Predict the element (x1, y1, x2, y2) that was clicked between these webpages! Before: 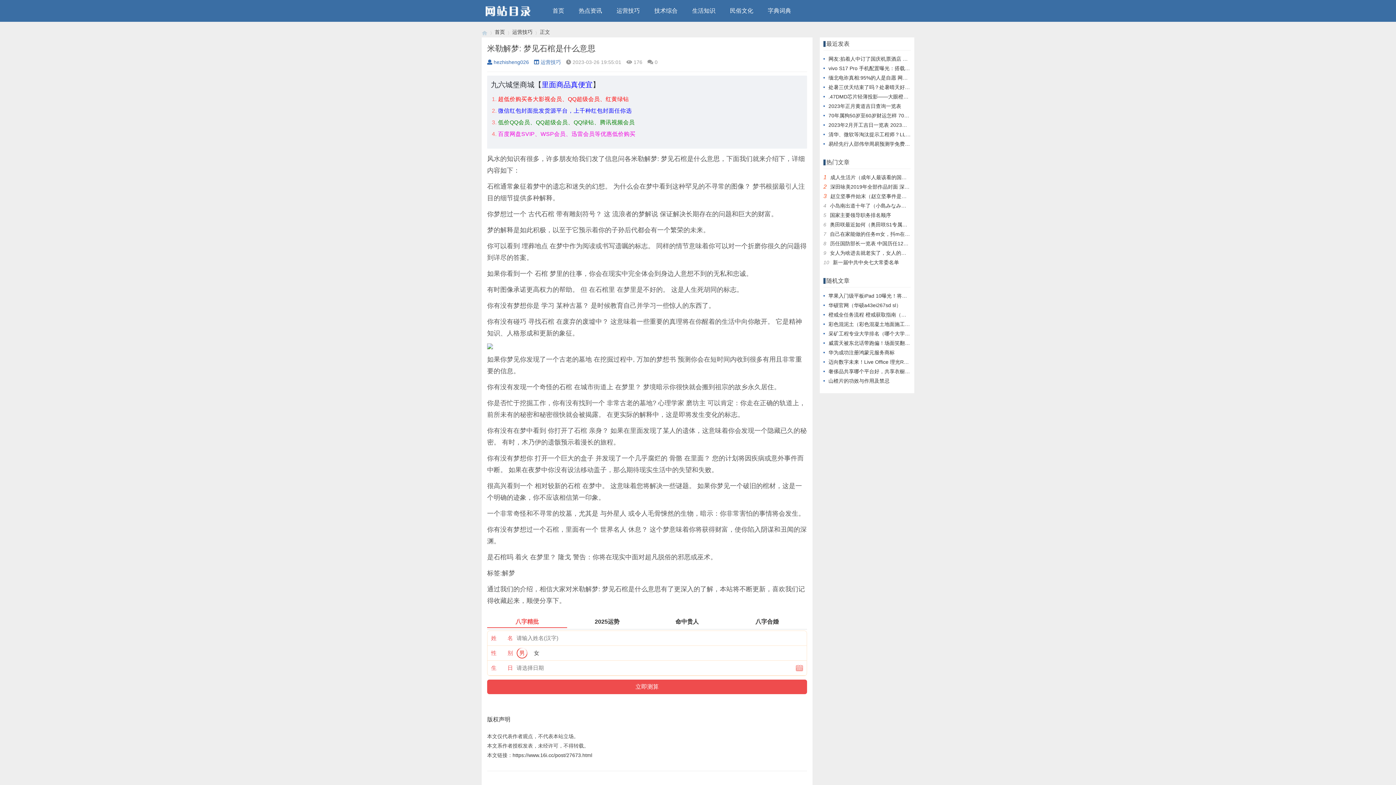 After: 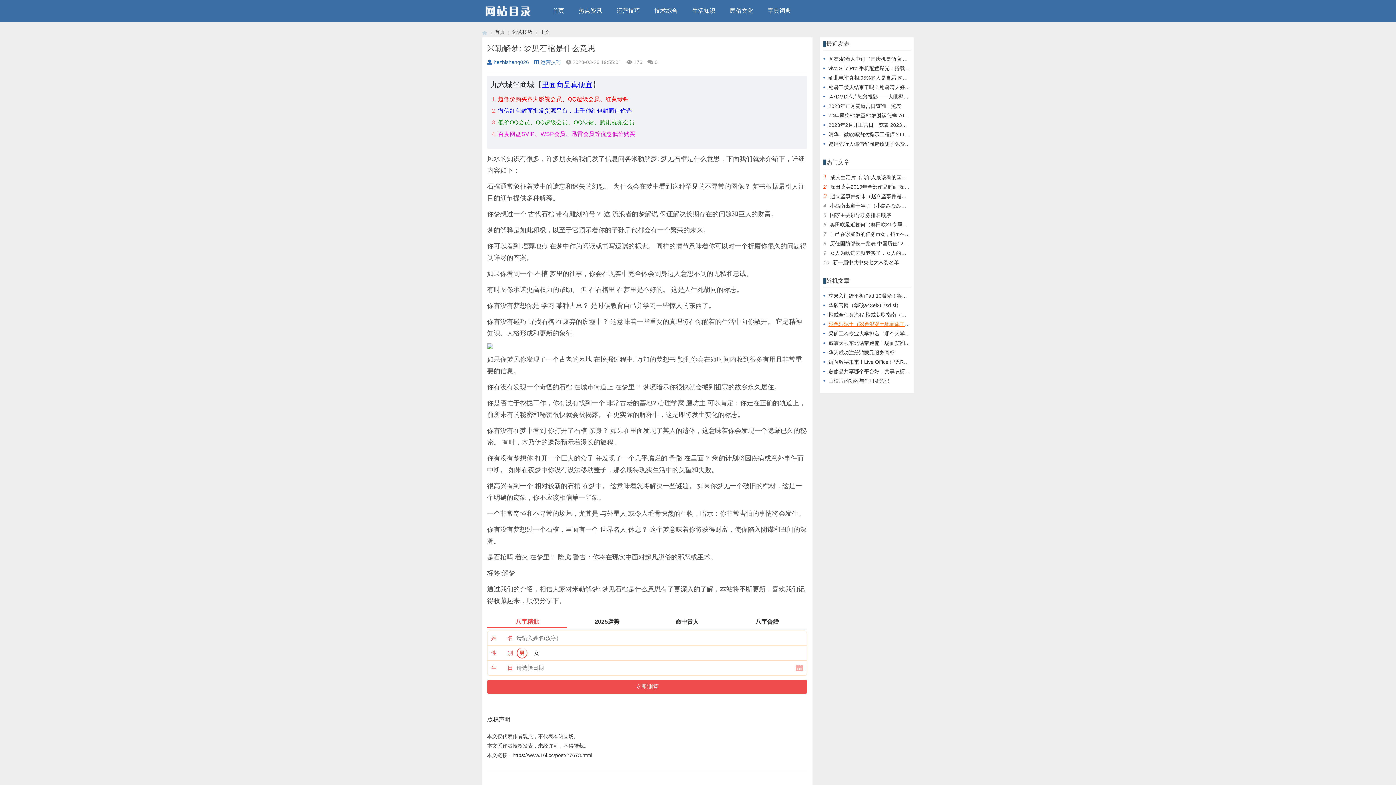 Action: bbox: (823, 321, 920, 327) label: 彩色混泥土（彩色混凝土地面施工工艺）